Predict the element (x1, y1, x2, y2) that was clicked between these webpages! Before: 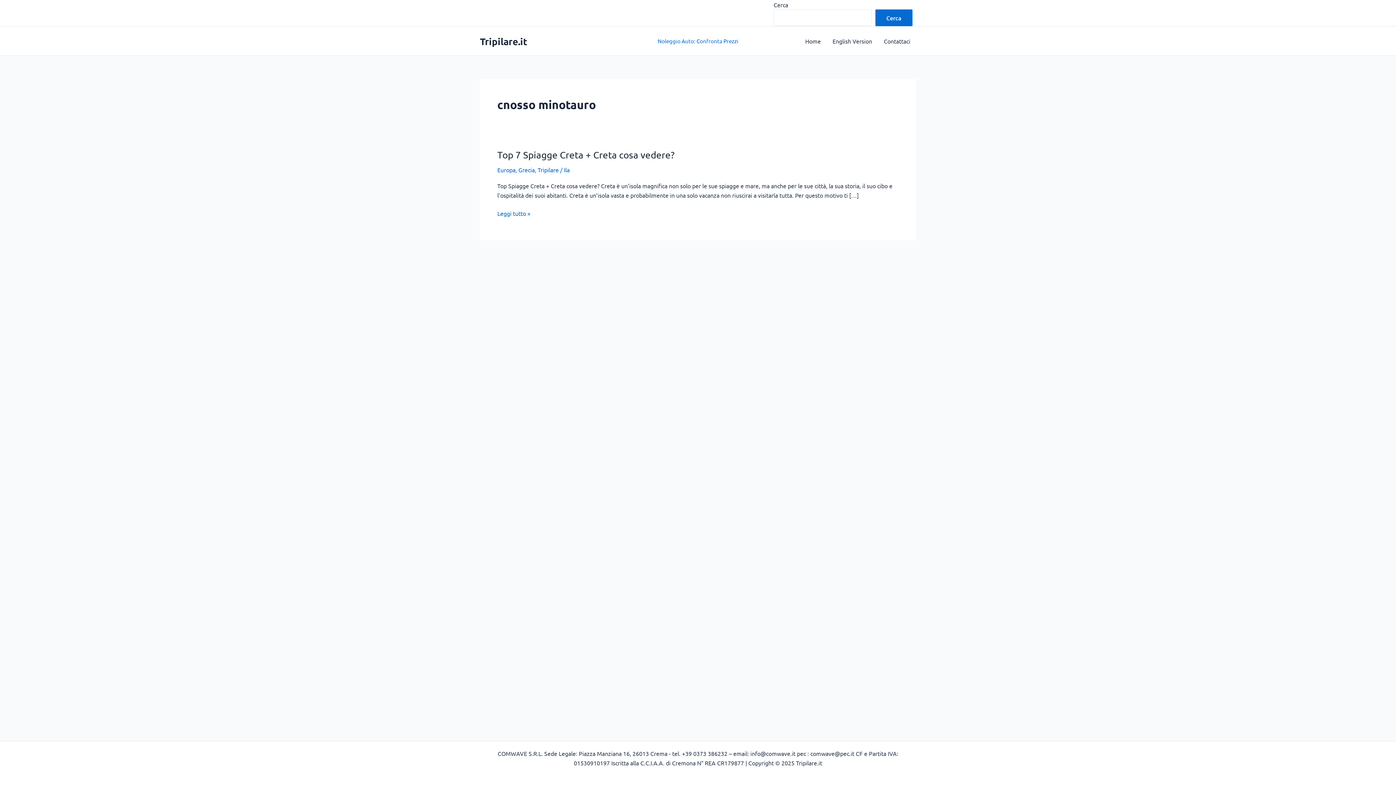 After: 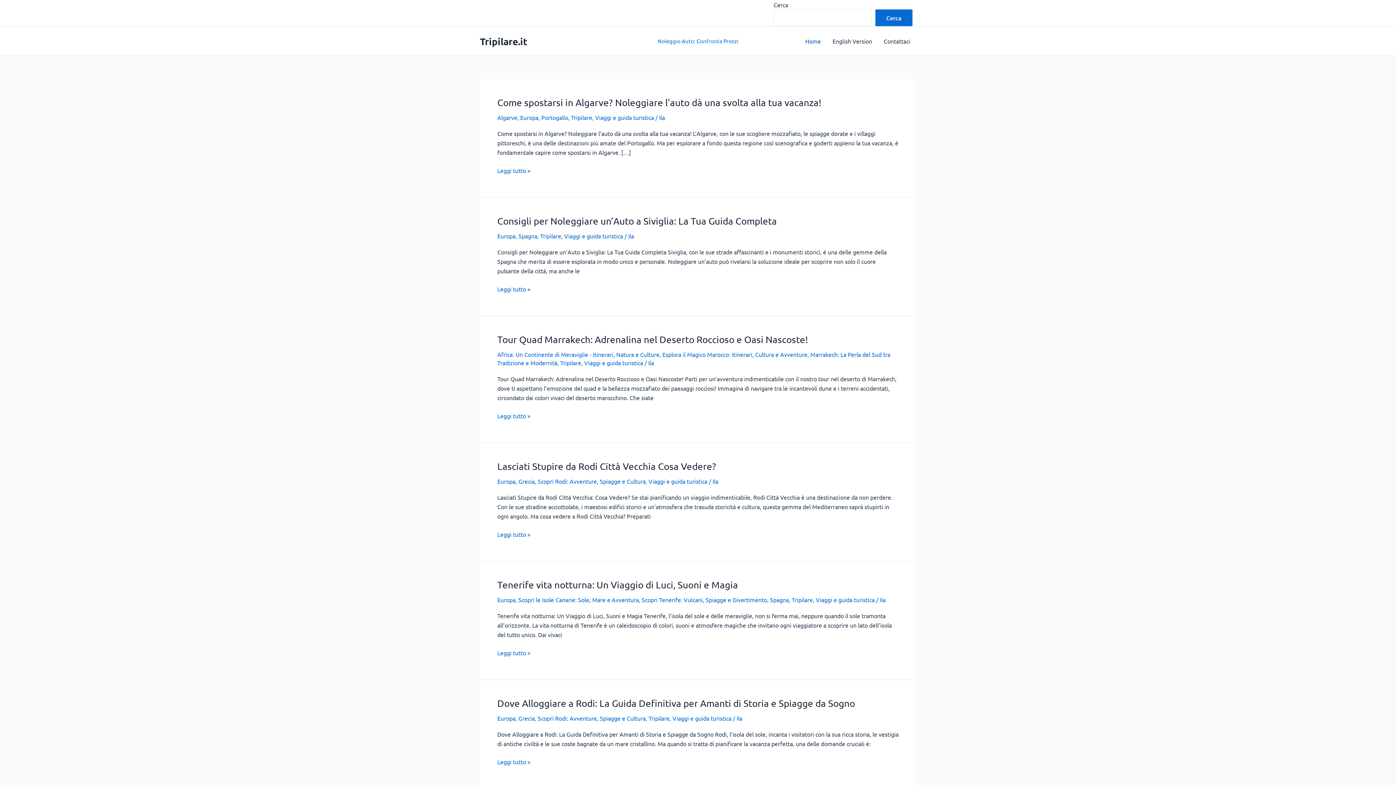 Action: label: Tripilare.it bbox: (480, 35, 527, 47)